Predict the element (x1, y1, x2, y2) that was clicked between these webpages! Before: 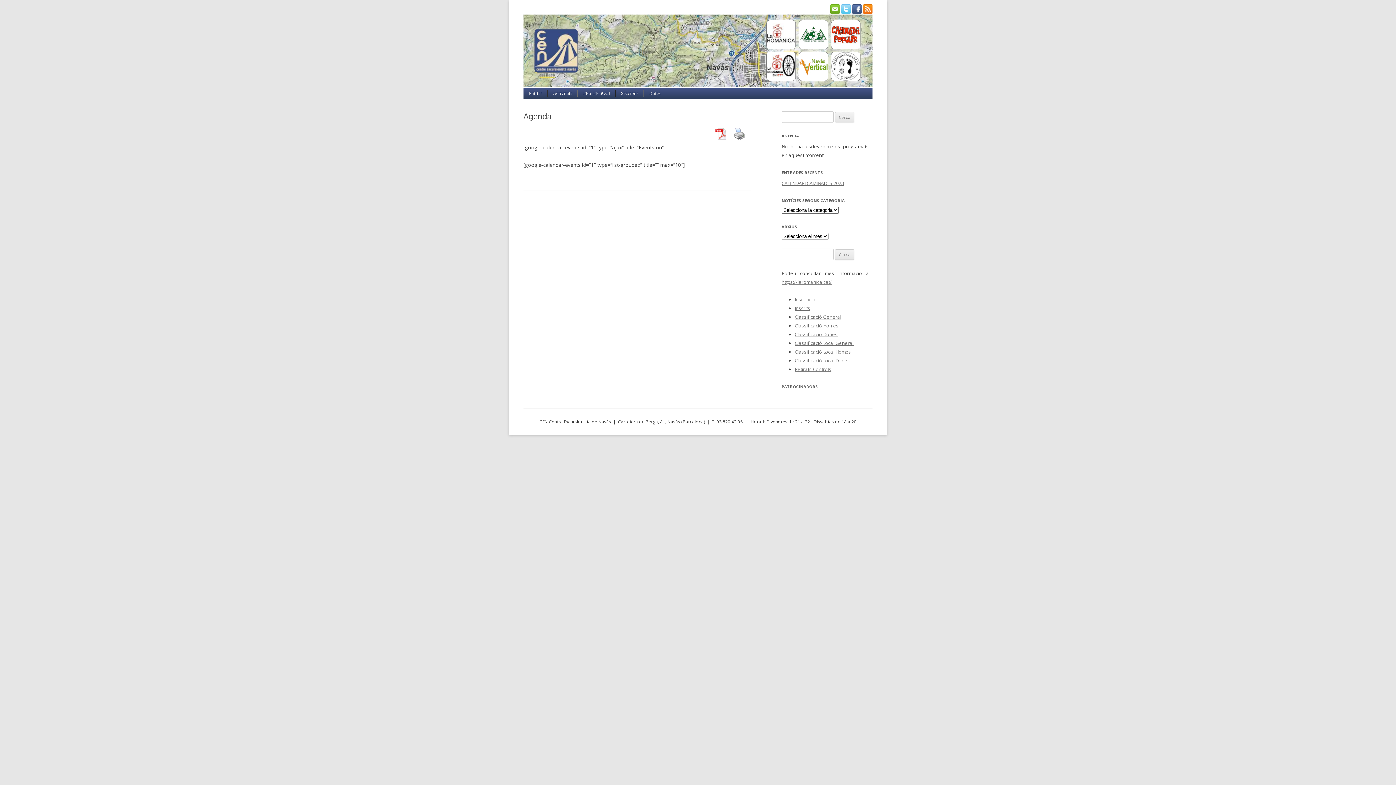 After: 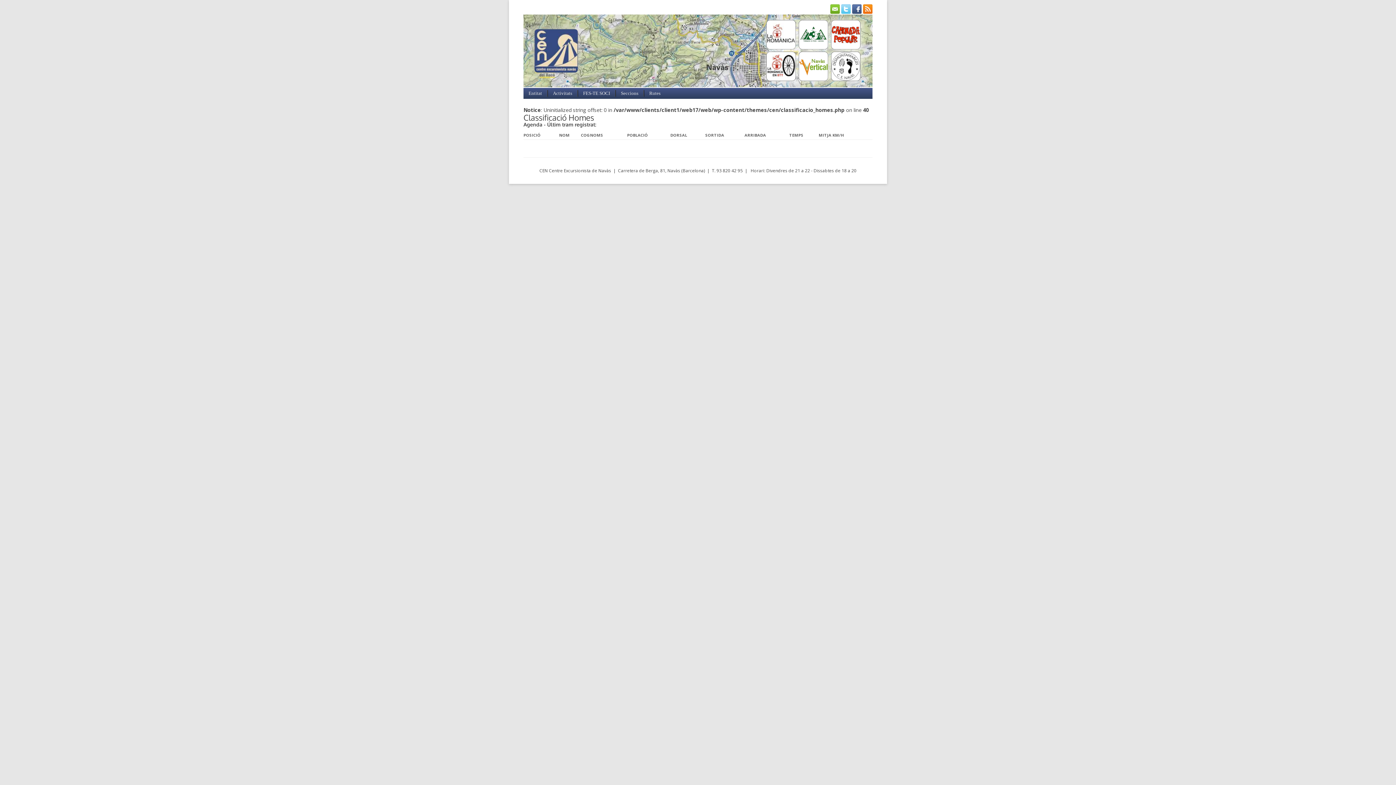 Action: label: Classificació Homes bbox: (794, 322, 838, 329)